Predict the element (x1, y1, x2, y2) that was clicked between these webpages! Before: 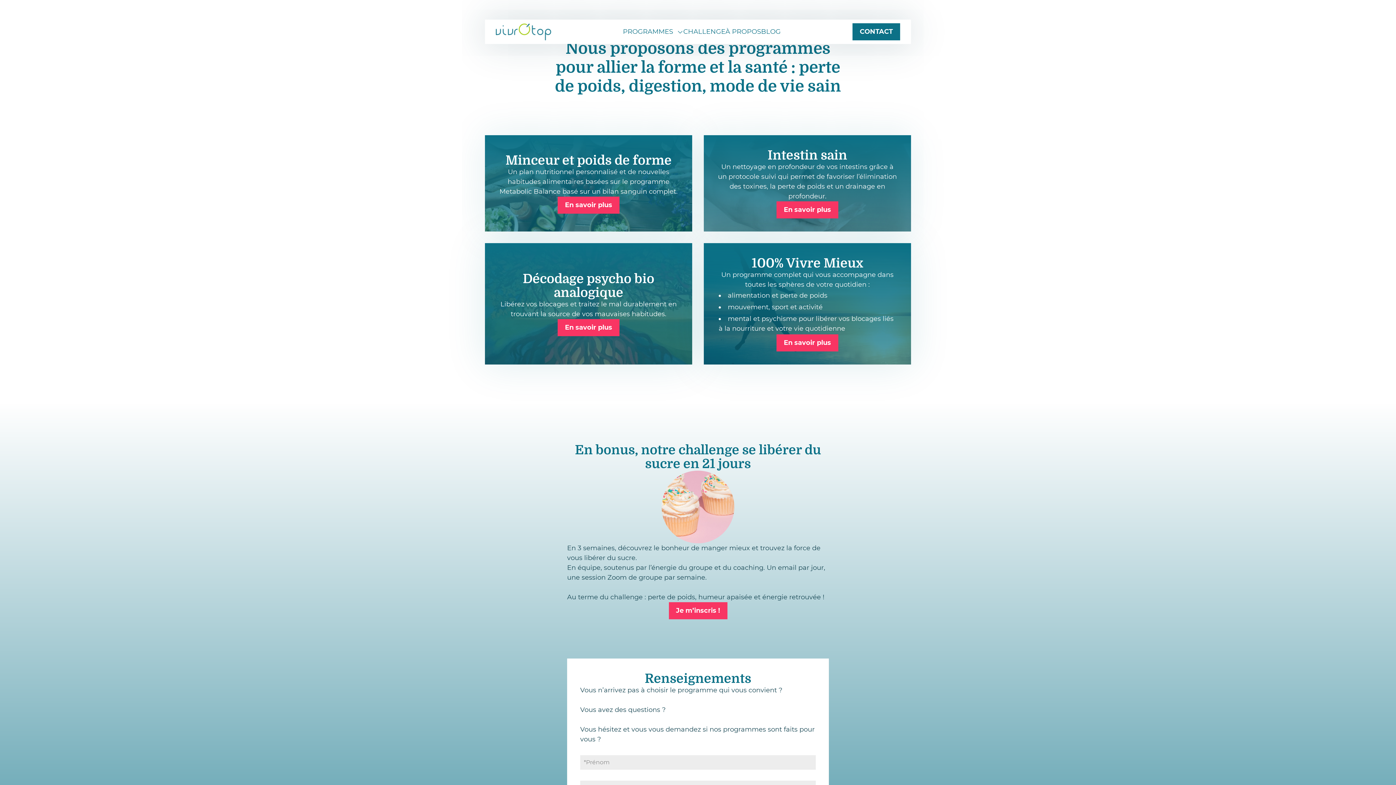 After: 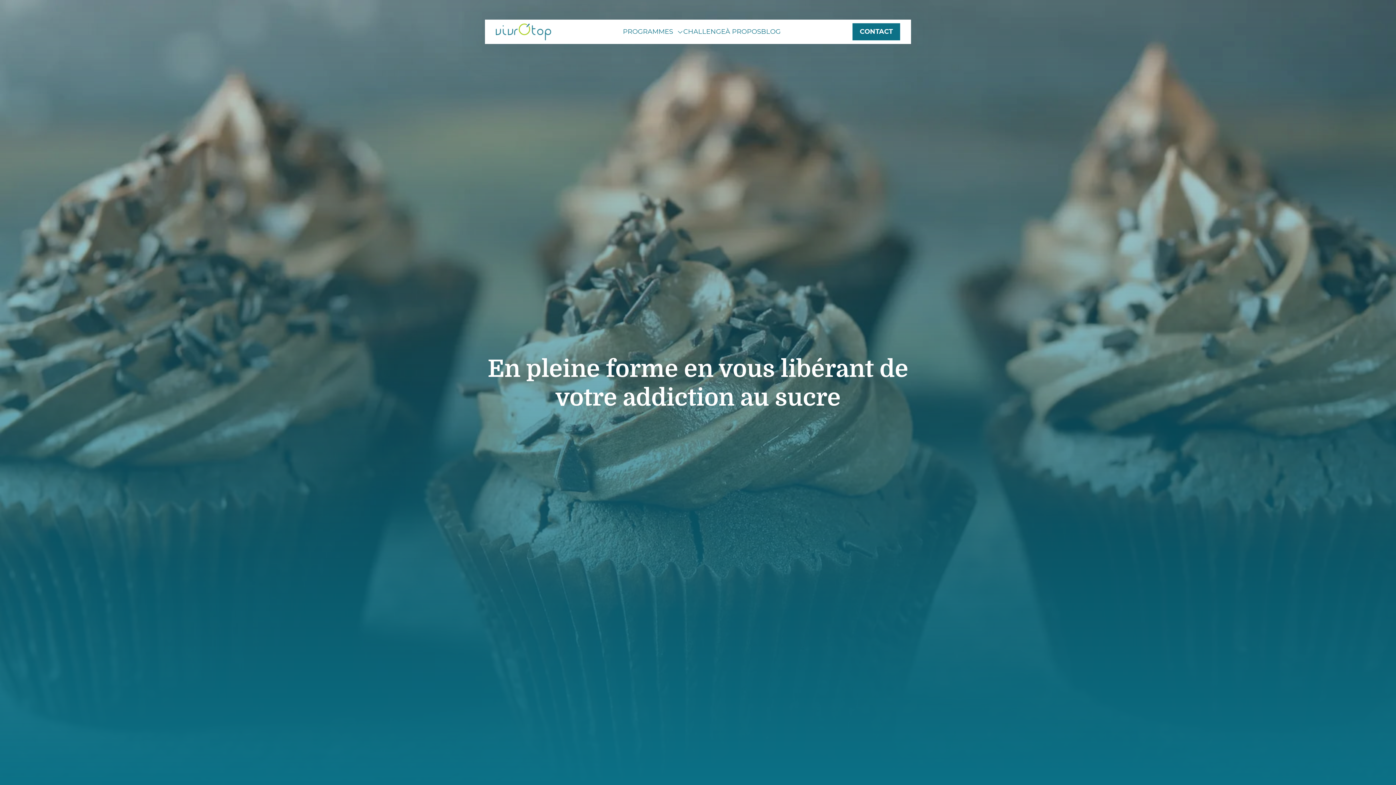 Action: label: CHALLENGE bbox: (683, 26, 725, 36)